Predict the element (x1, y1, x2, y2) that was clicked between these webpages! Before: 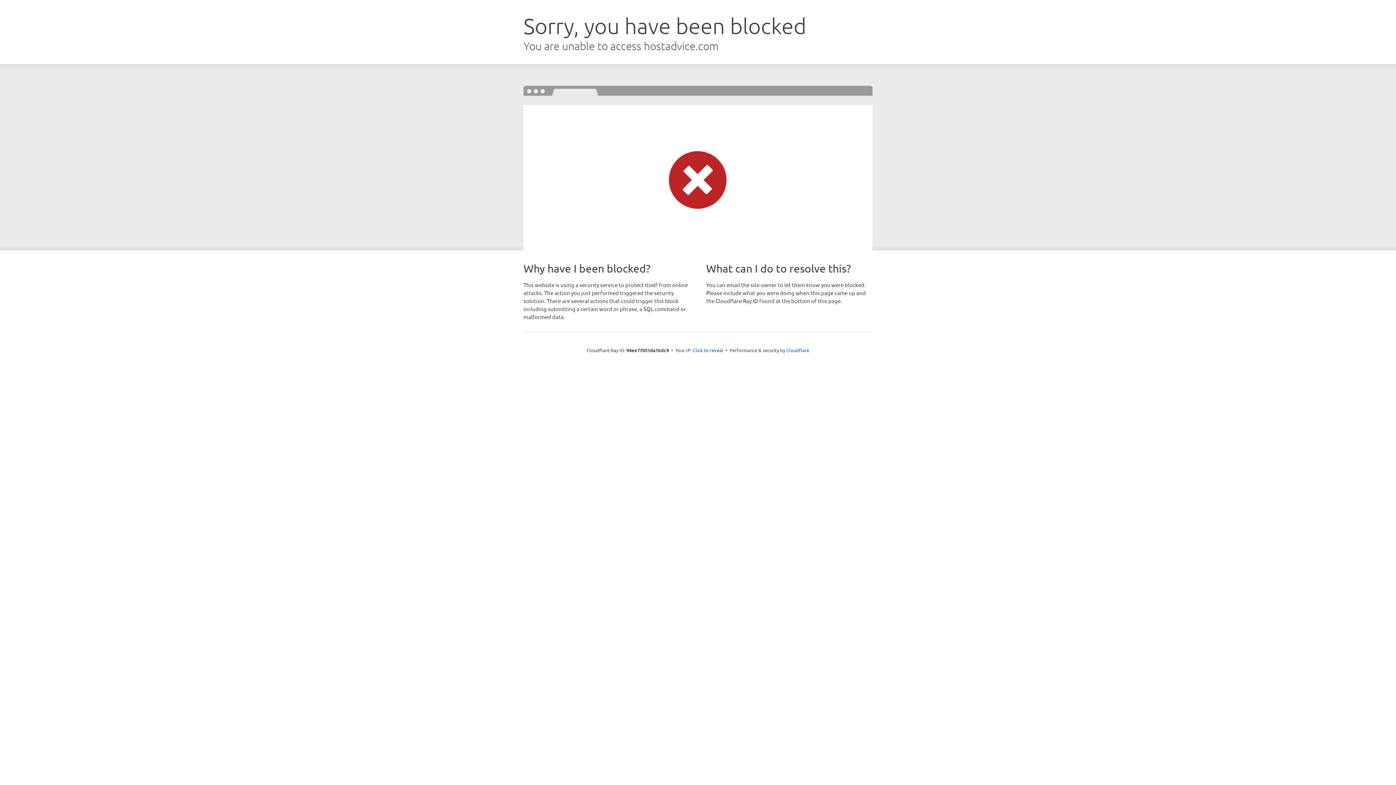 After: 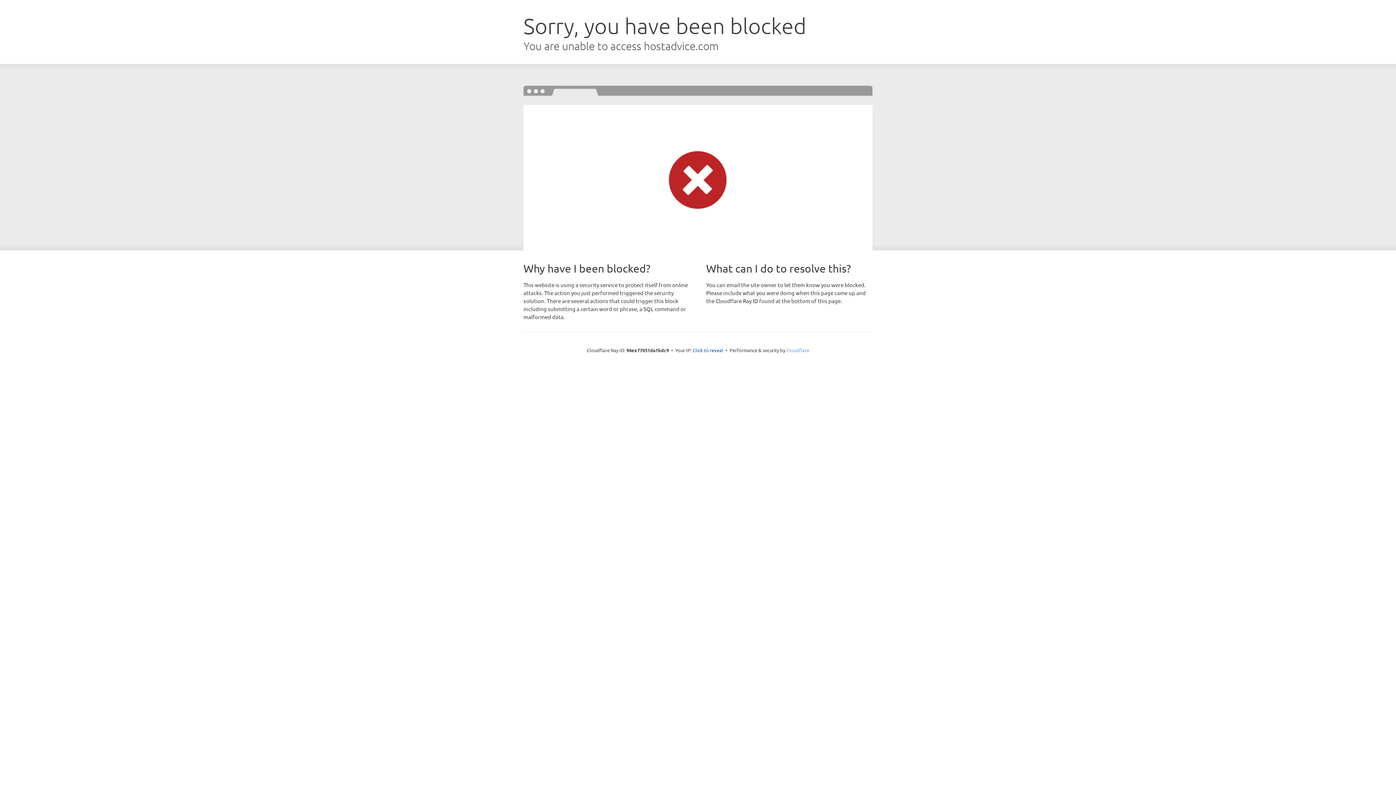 Action: label: Cloudflare bbox: (786, 347, 809, 353)